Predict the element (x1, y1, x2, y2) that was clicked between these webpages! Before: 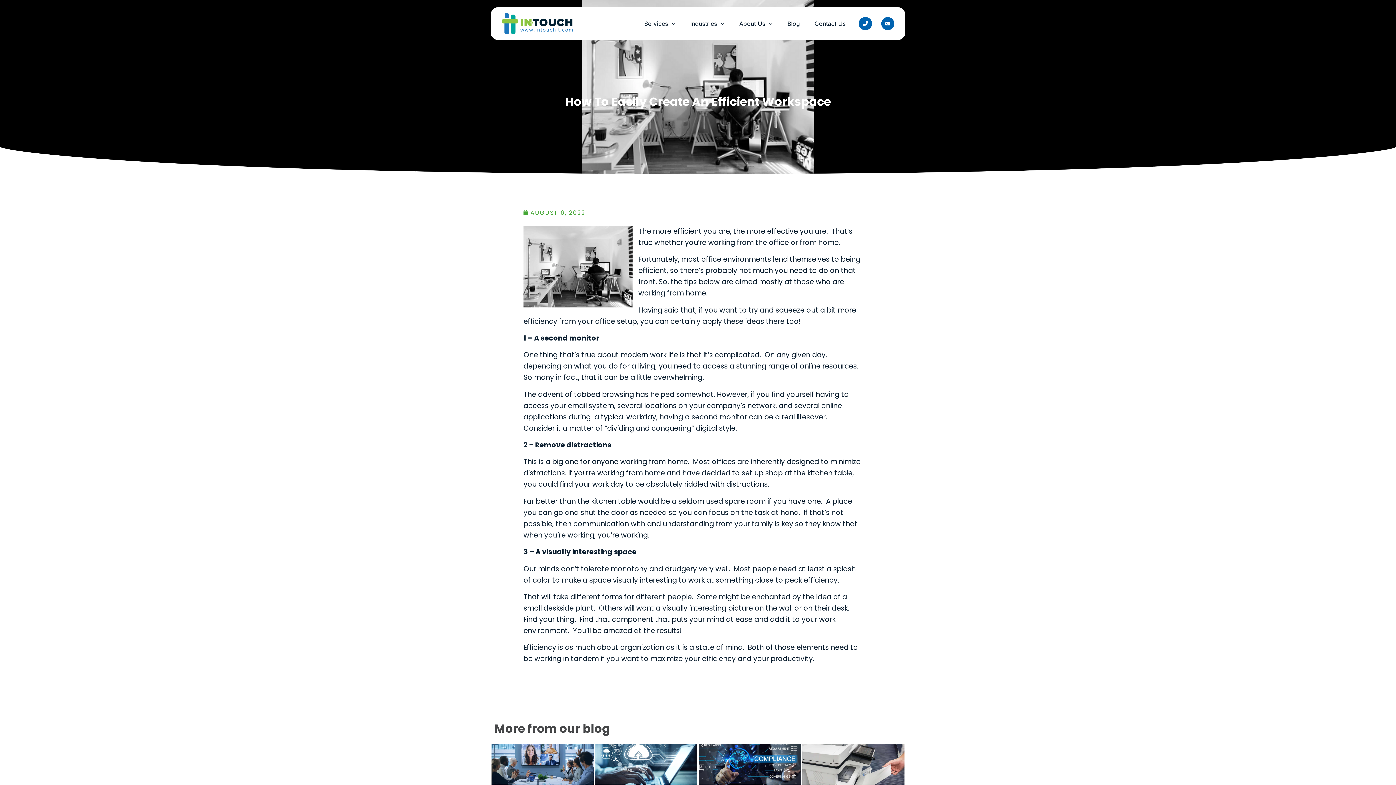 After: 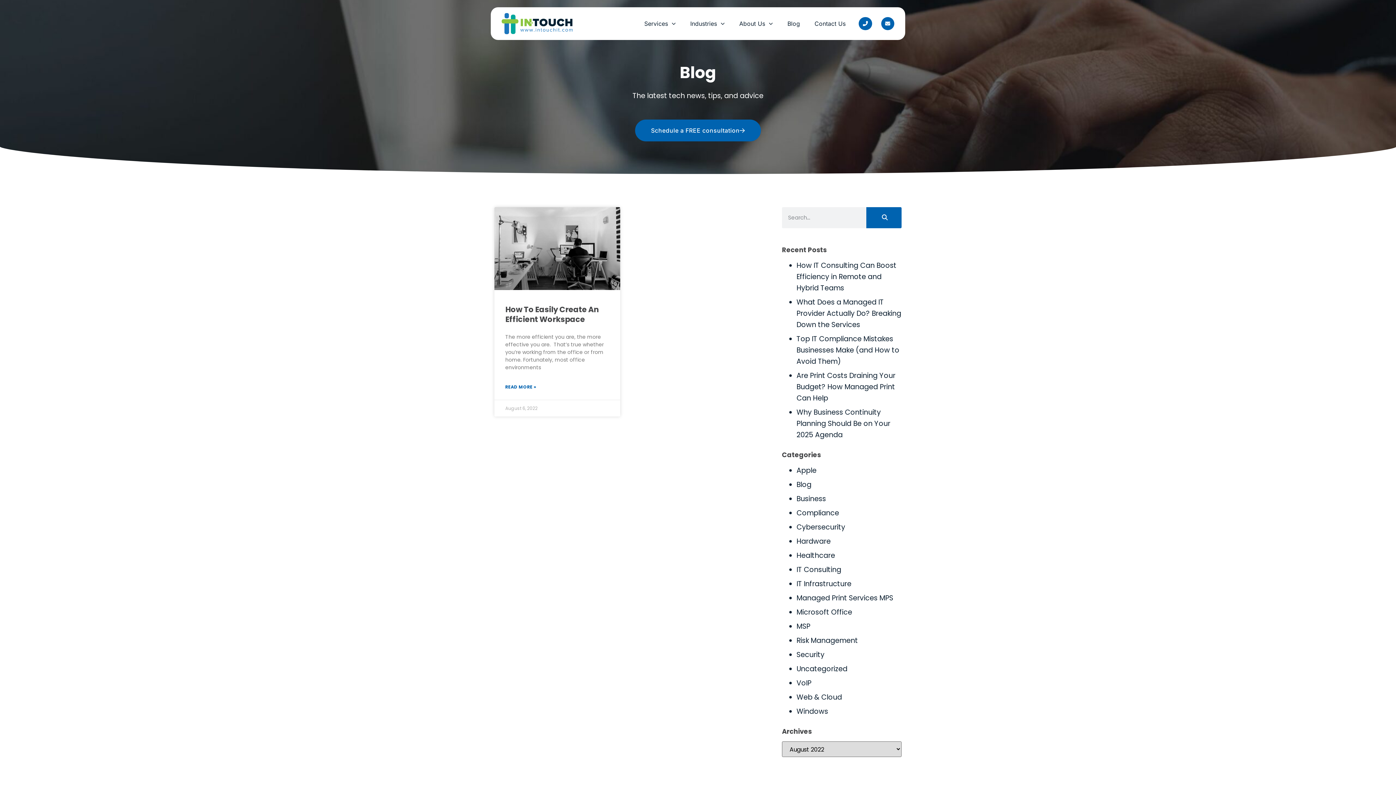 Action: label: AUGUST 6, 2022 bbox: (523, 207, 585, 218)